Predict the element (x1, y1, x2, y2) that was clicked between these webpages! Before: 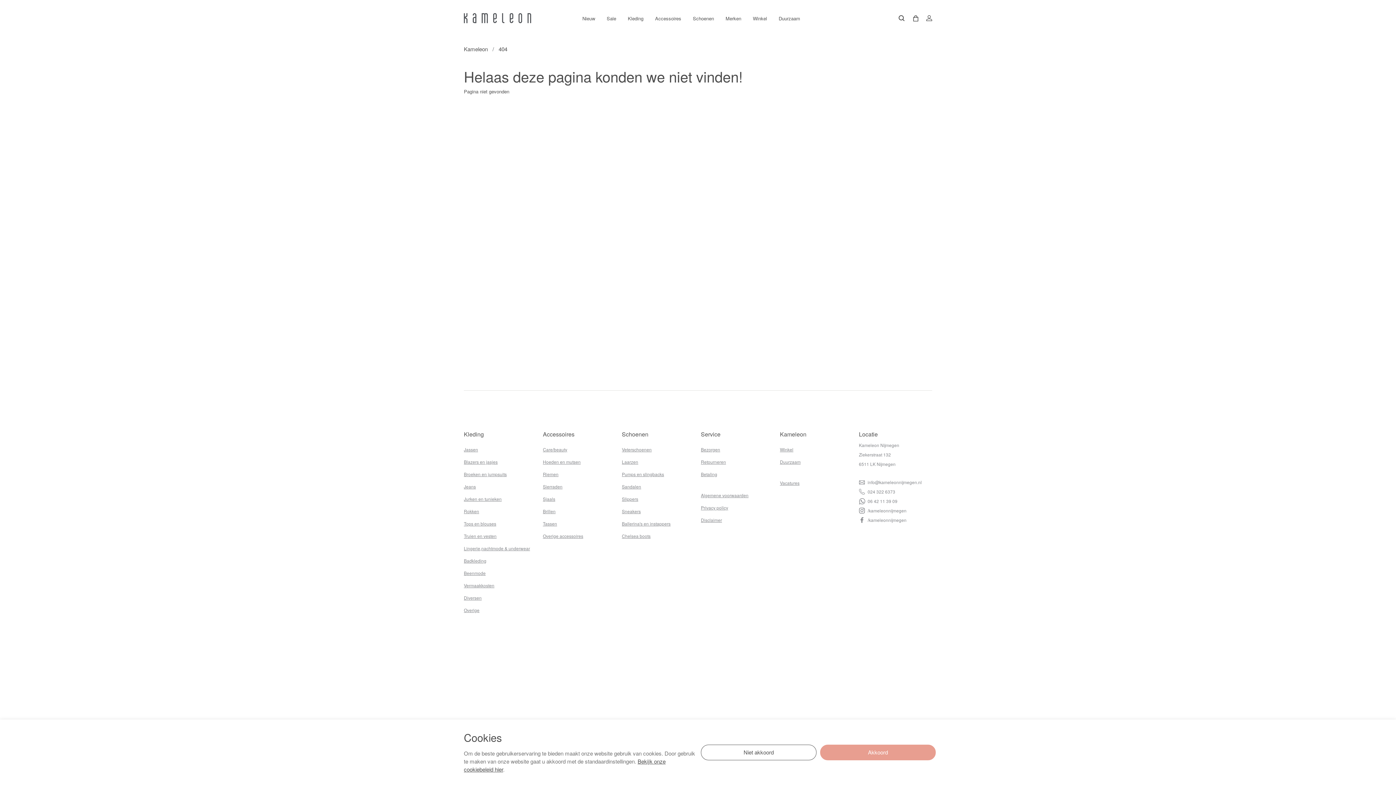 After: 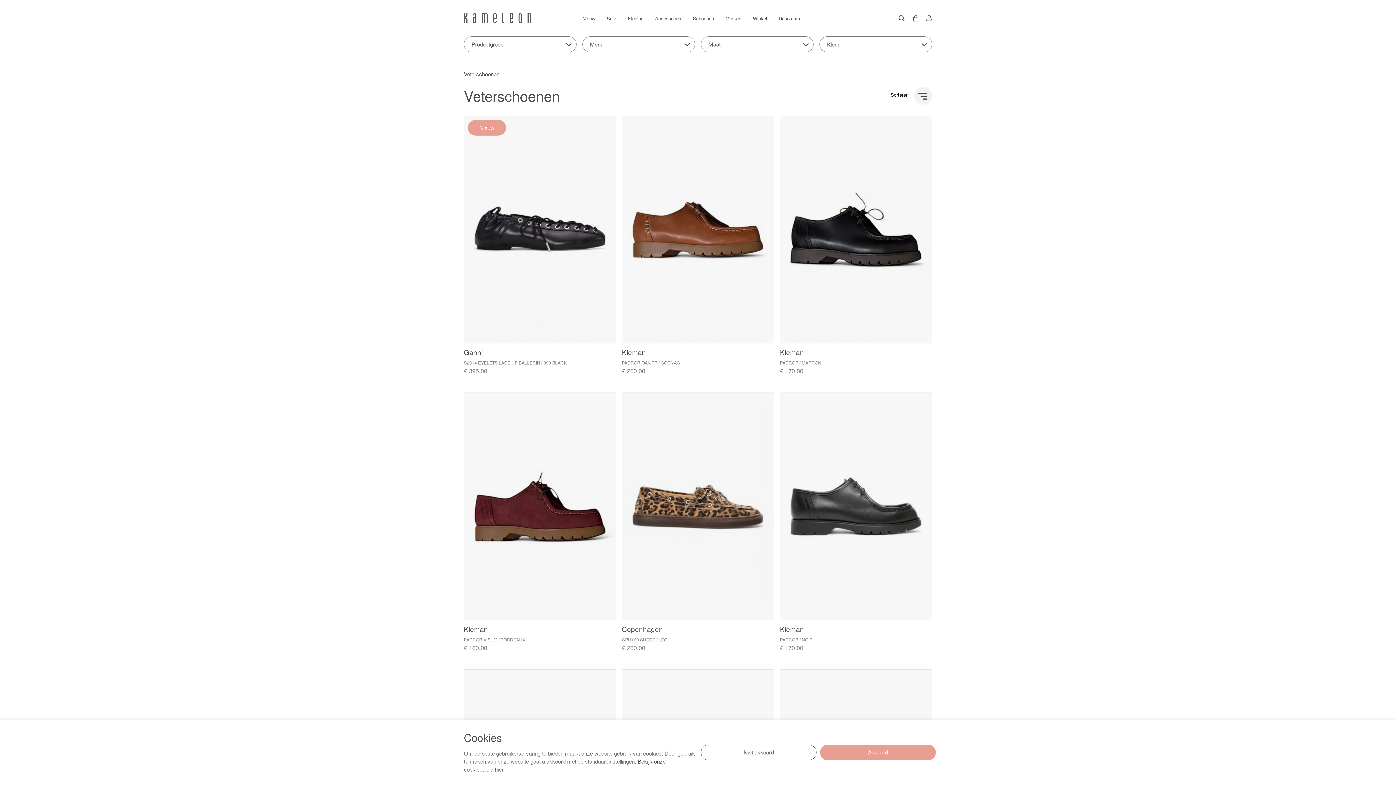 Action: label: Veterschoenen bbox: (622, 443, 695, 455)